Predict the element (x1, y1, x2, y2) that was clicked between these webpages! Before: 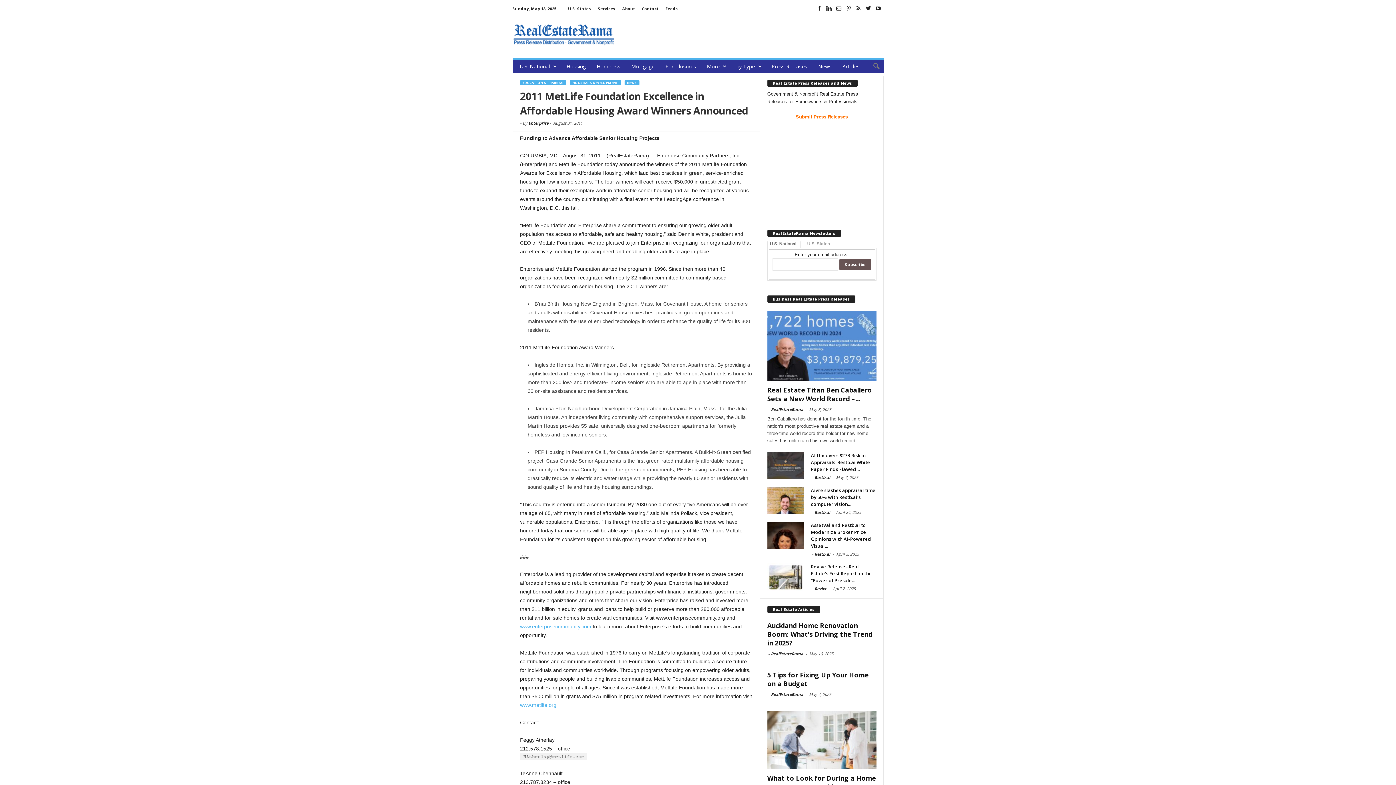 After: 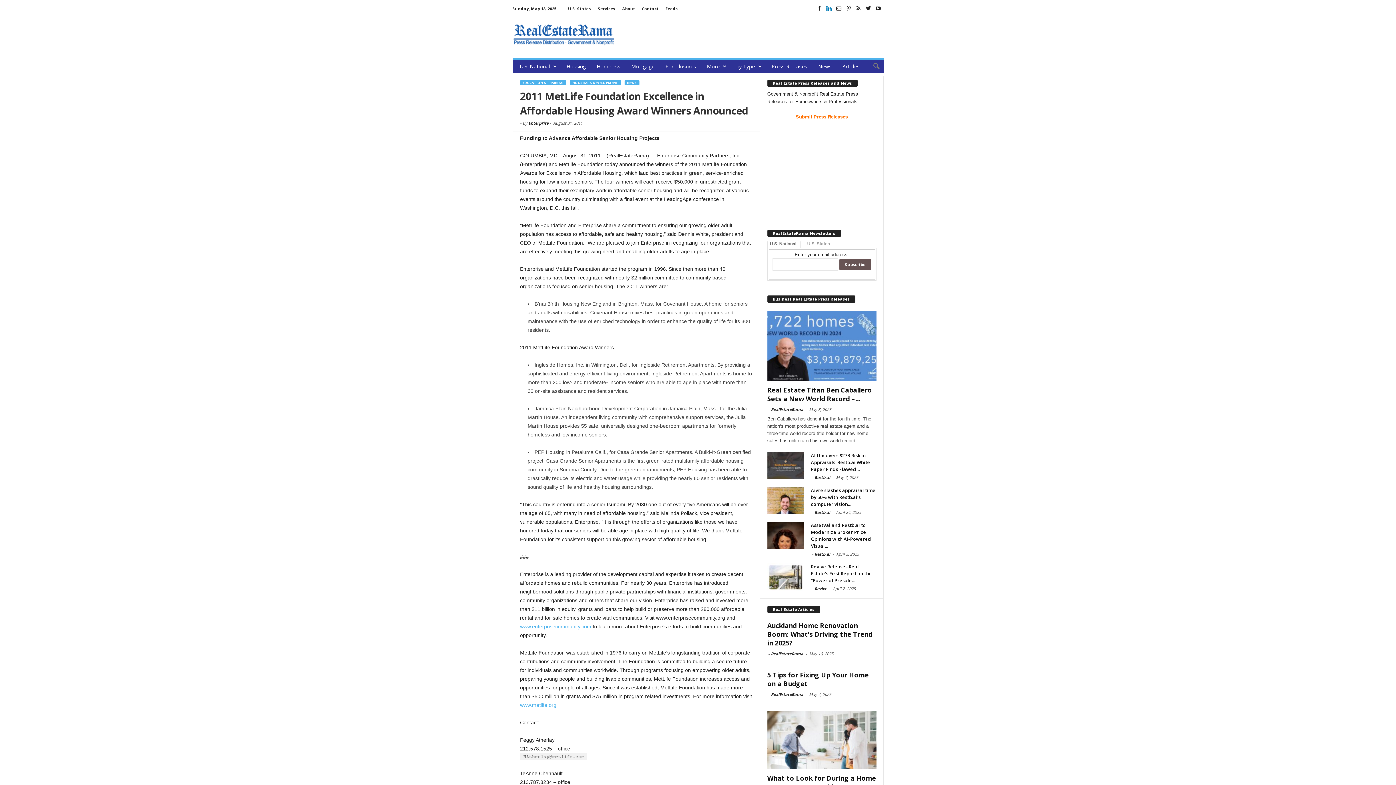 Action: bbox: (824, 4, 833, 12)